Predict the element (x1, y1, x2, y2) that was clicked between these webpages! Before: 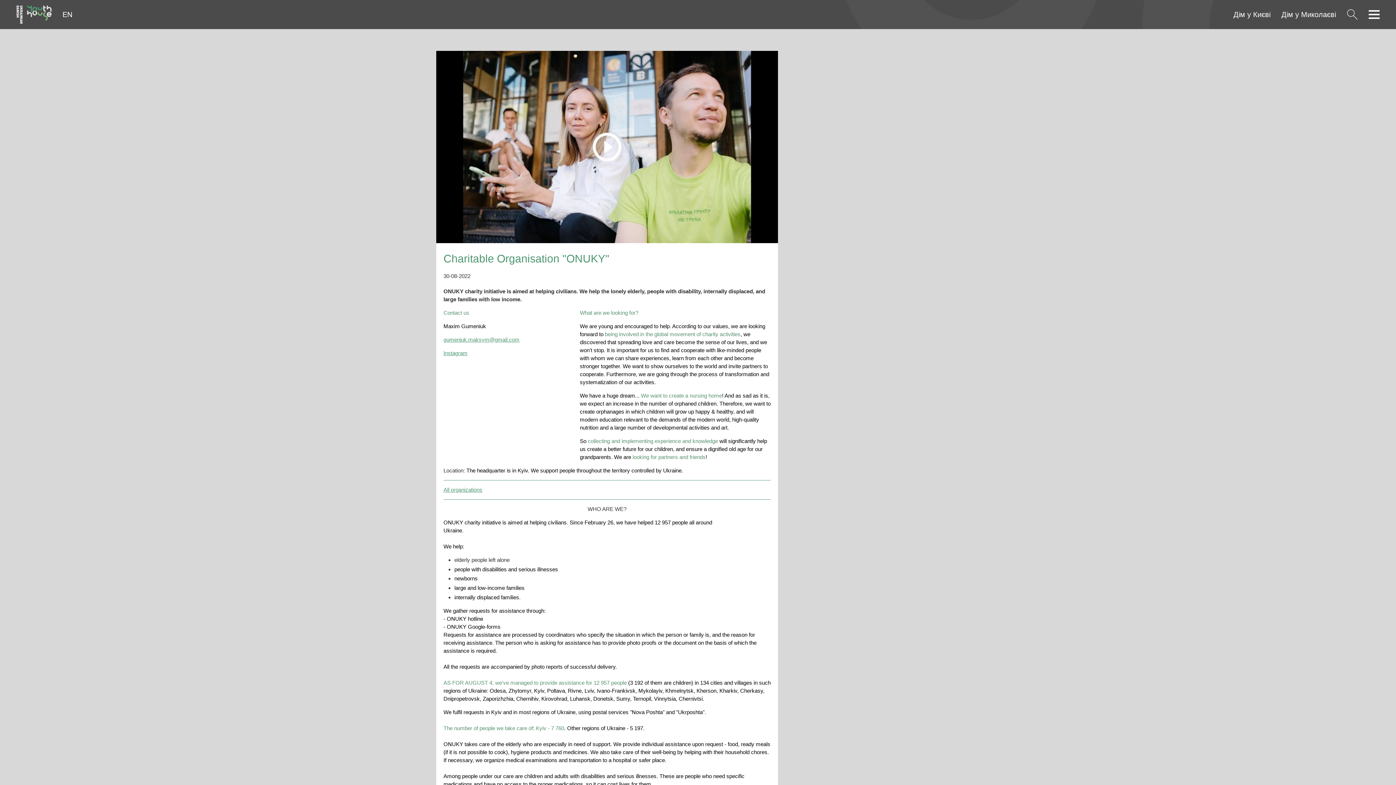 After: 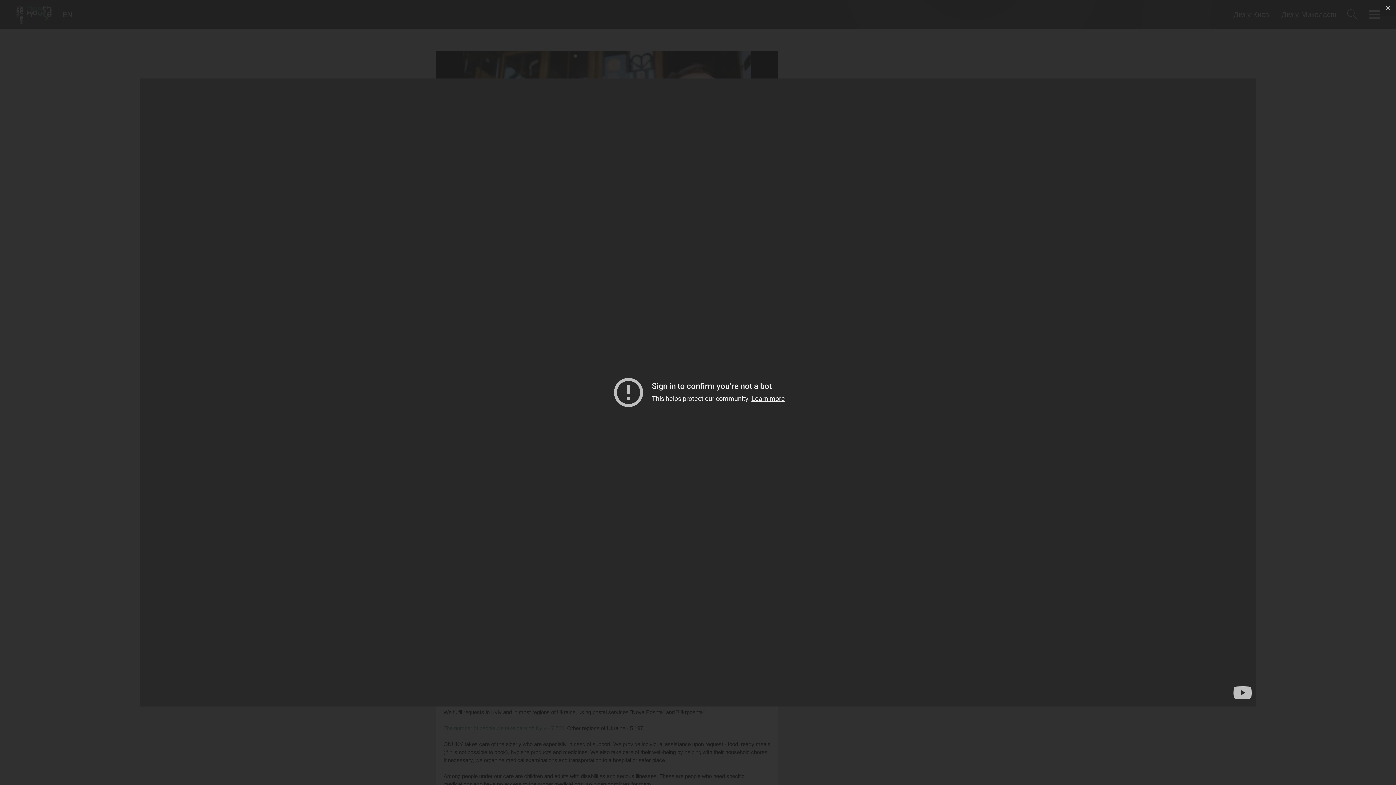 Action: bbox: (436, 50, 778, 243)